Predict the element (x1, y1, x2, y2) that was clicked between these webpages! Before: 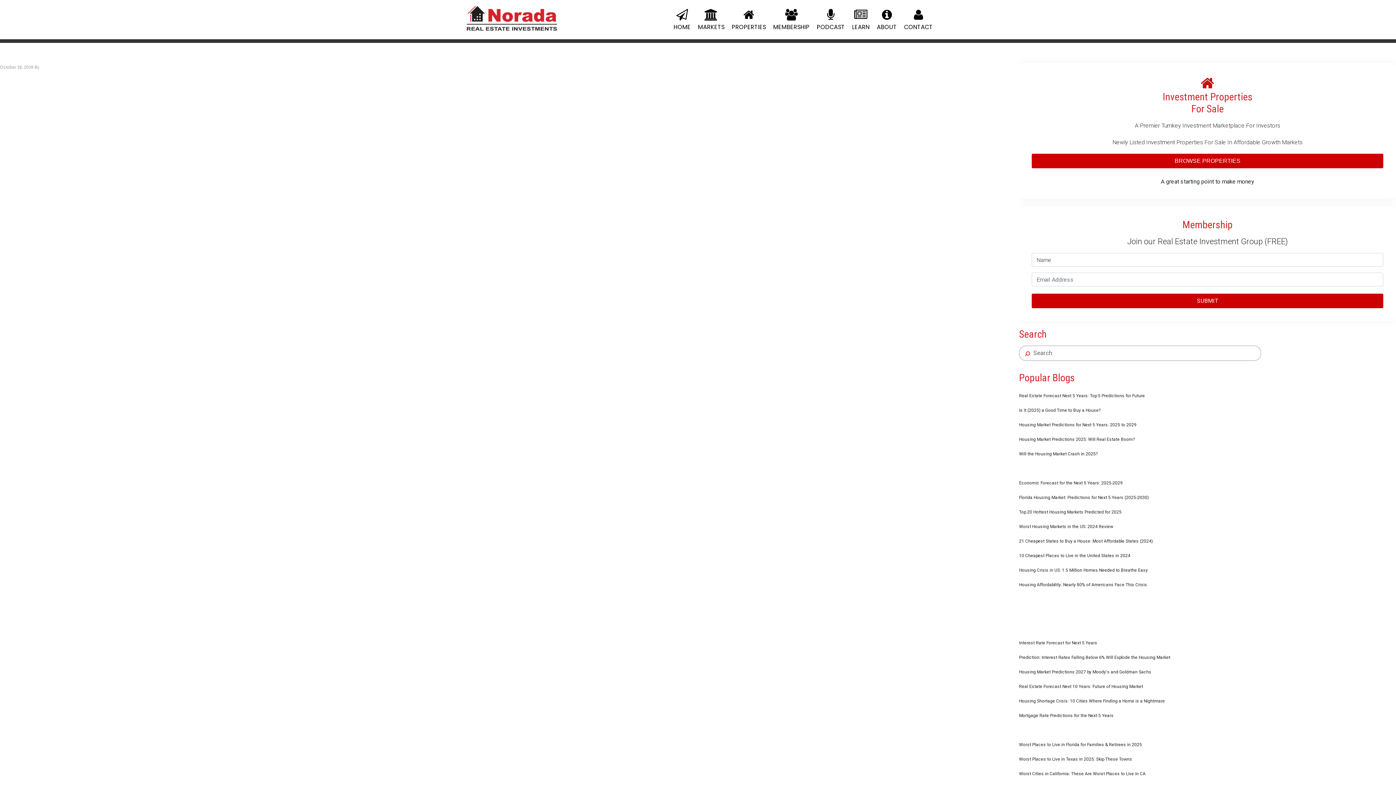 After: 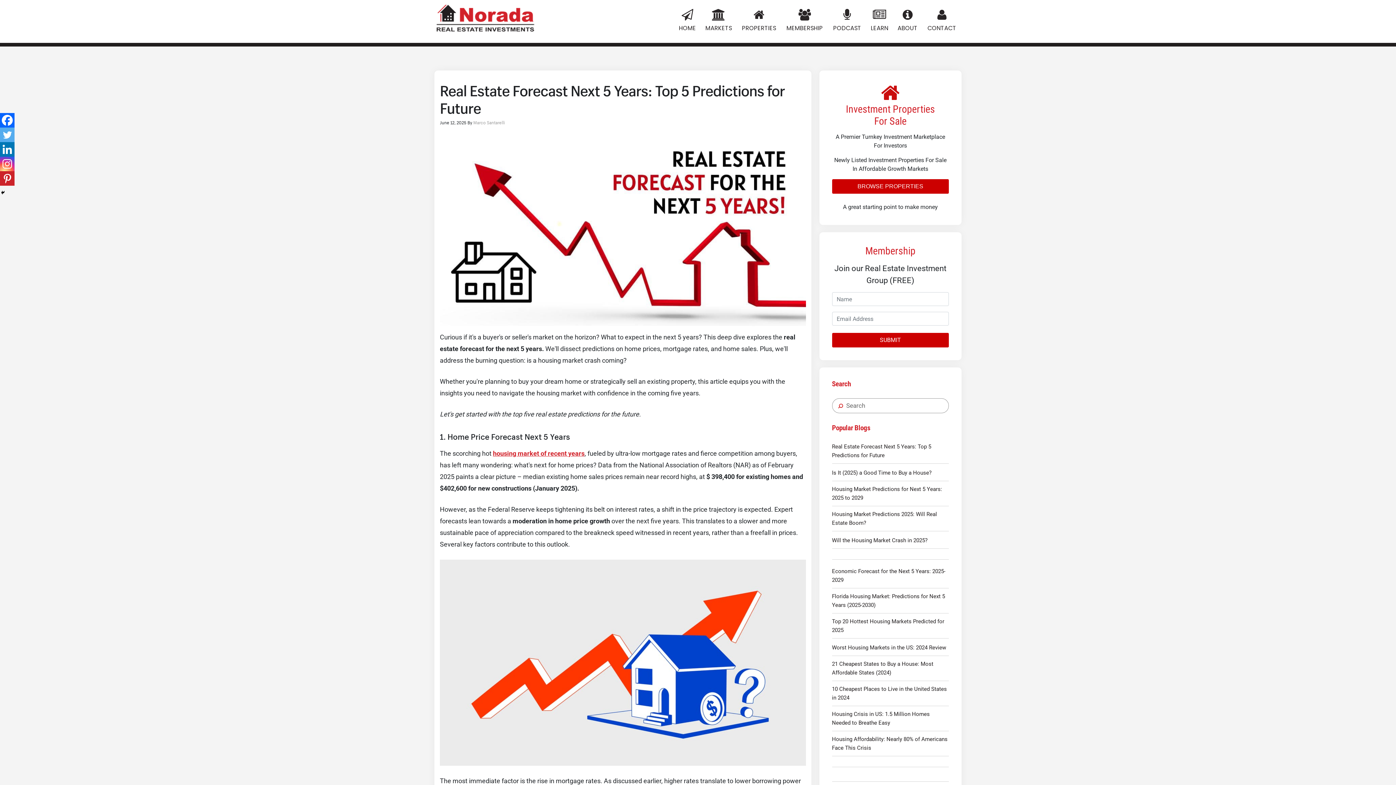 Action: label: Real Estate Forecast Next 5 Years: Top 5 Predictions for Future bbox: (1019, 392, 1145, 398)